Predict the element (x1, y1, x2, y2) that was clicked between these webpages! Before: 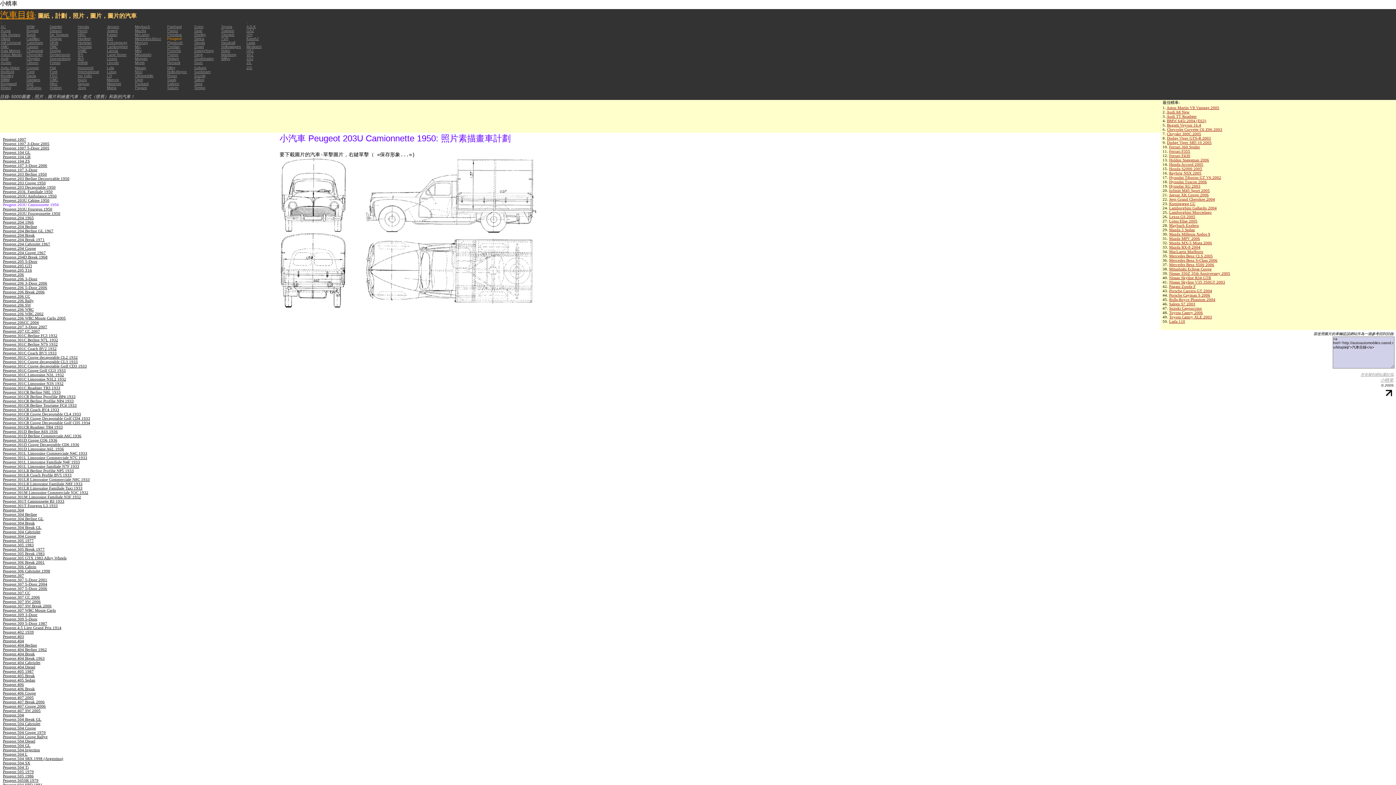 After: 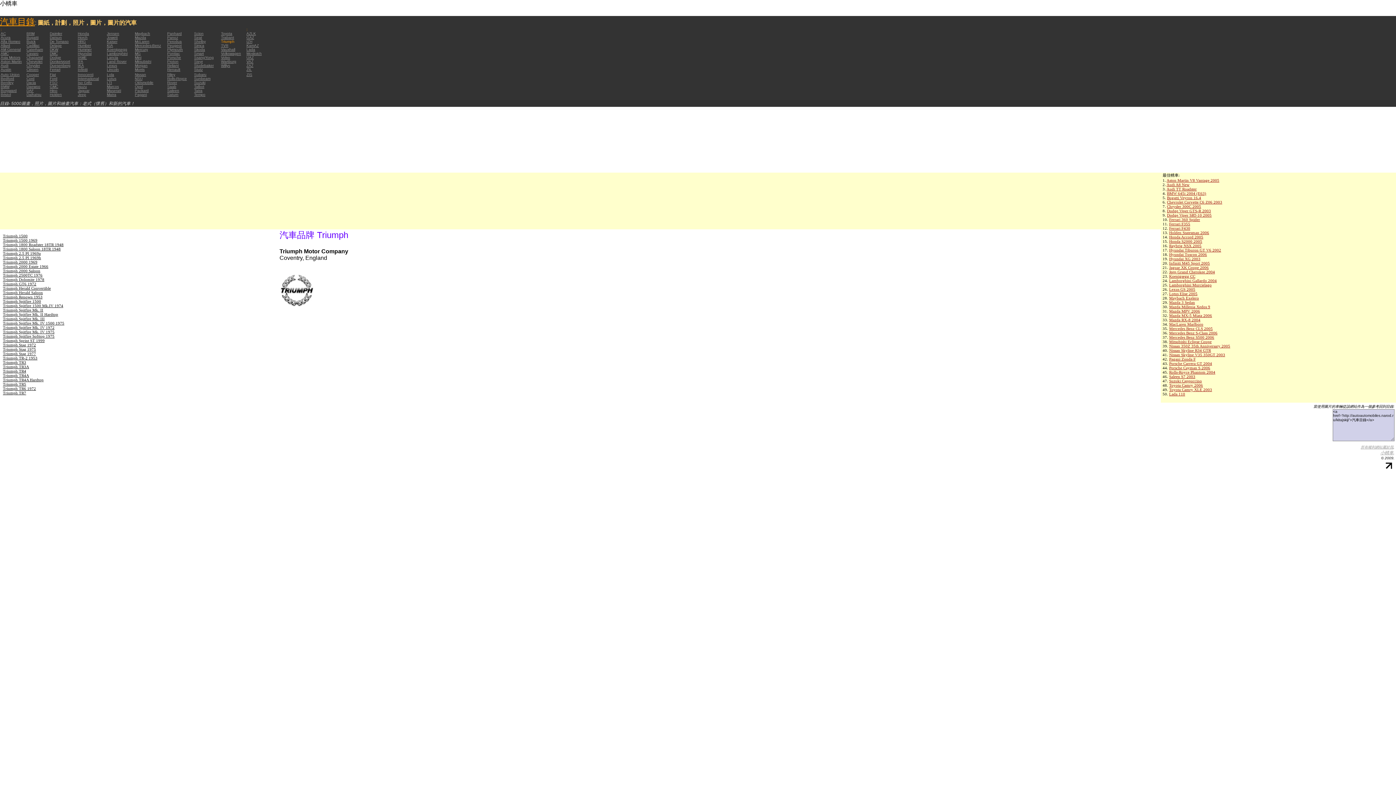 Action: label: Triumph bbox: (221, 32, 234, 36)